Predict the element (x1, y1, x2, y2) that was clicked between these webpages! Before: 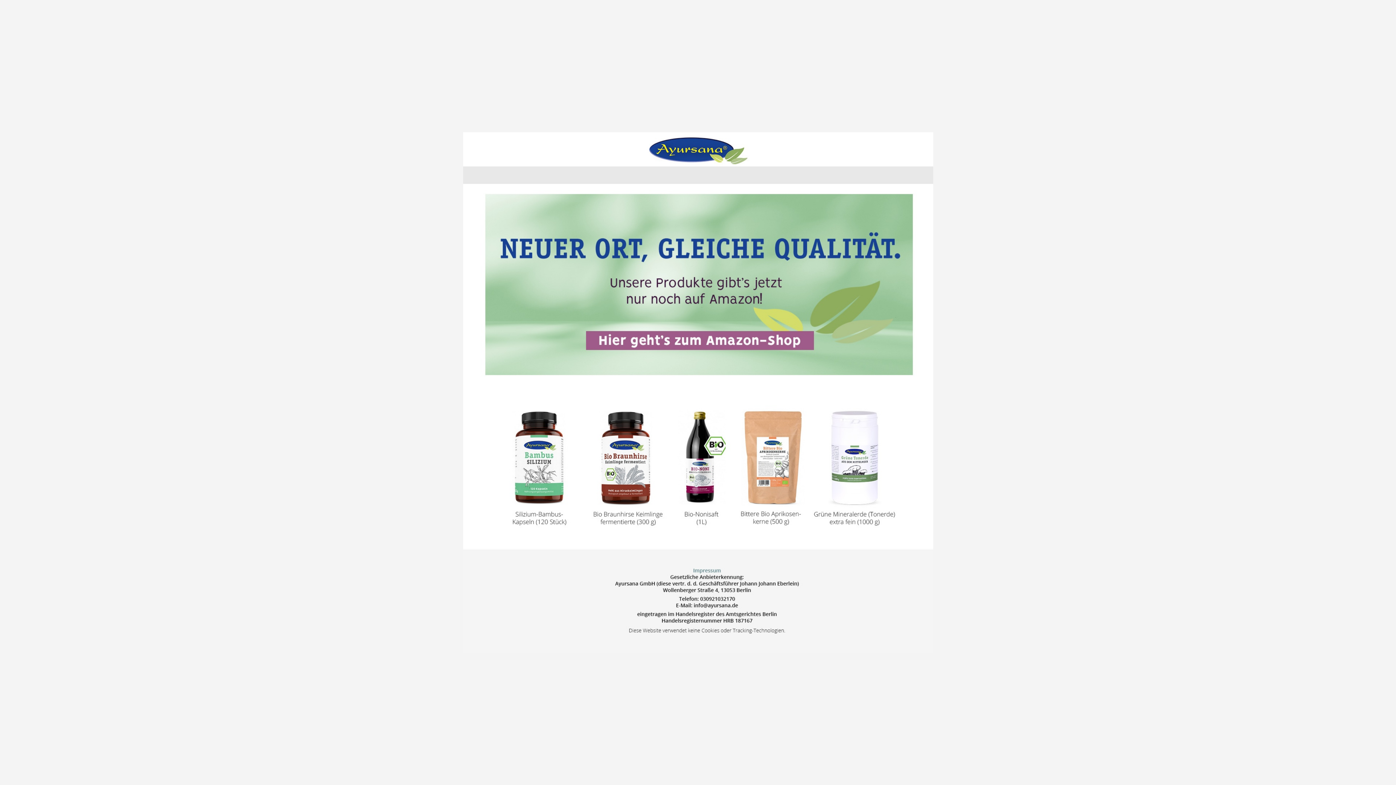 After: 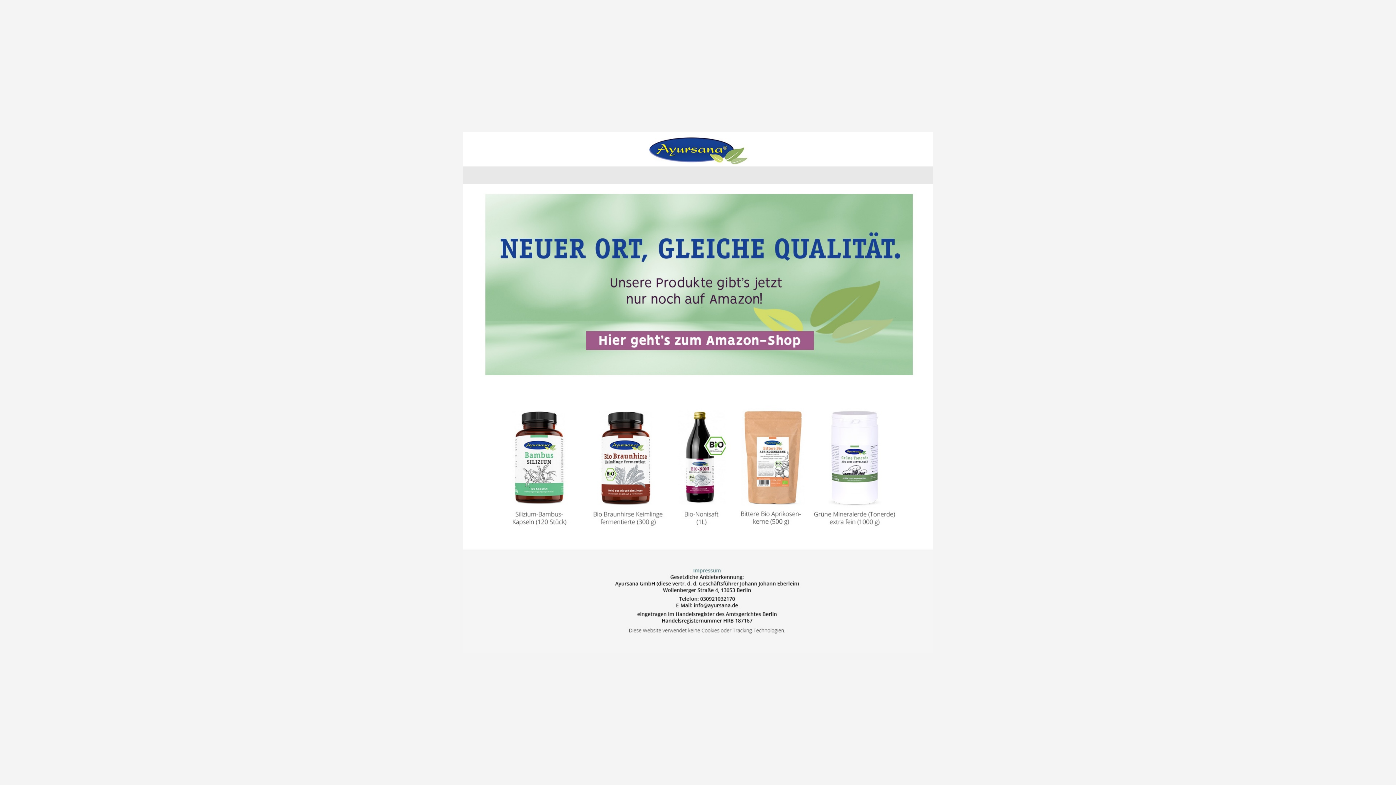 Action: bbox: (0, 0, 1396, 785)